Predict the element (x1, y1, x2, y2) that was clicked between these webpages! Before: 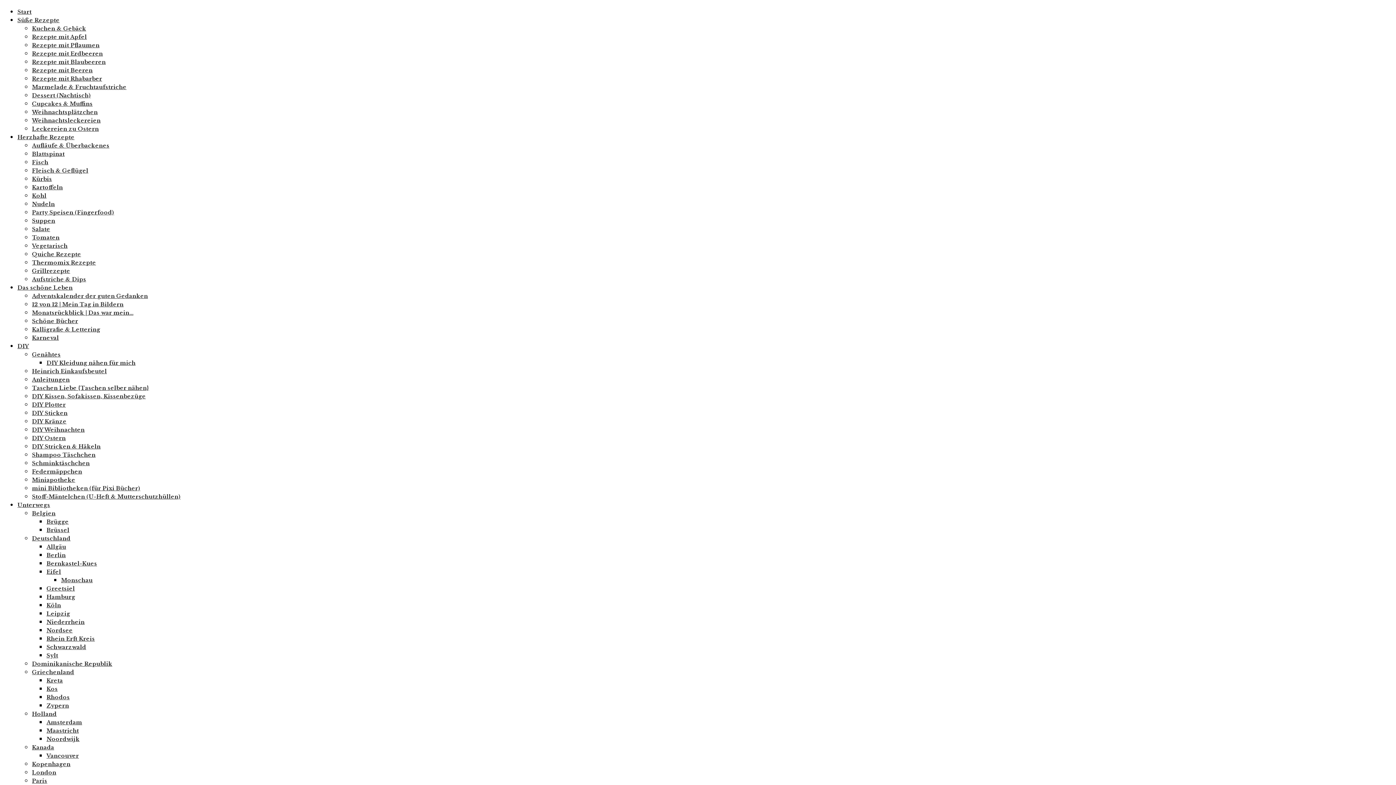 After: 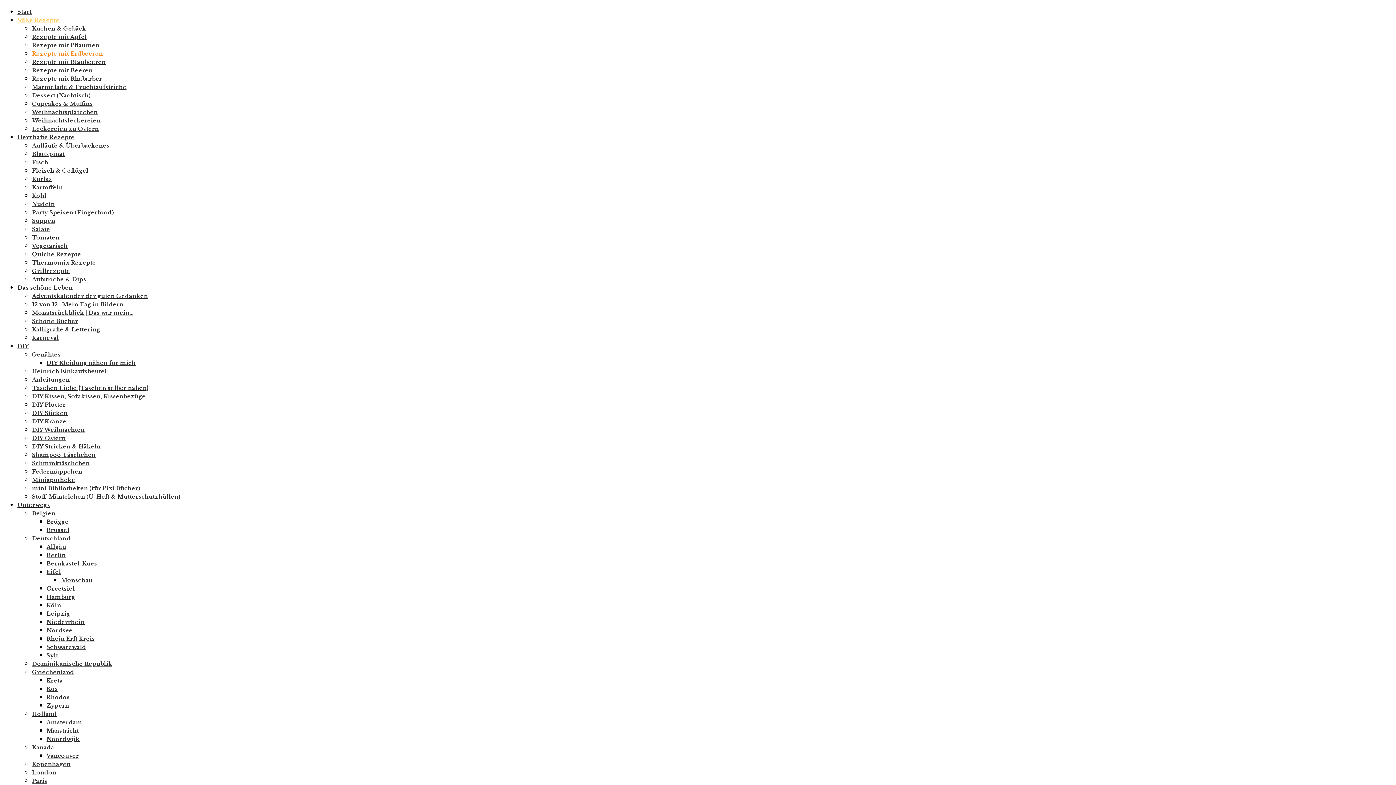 Action: bbox: (32, 50, 102, 57) label: Rezepte mit Erdbeeren